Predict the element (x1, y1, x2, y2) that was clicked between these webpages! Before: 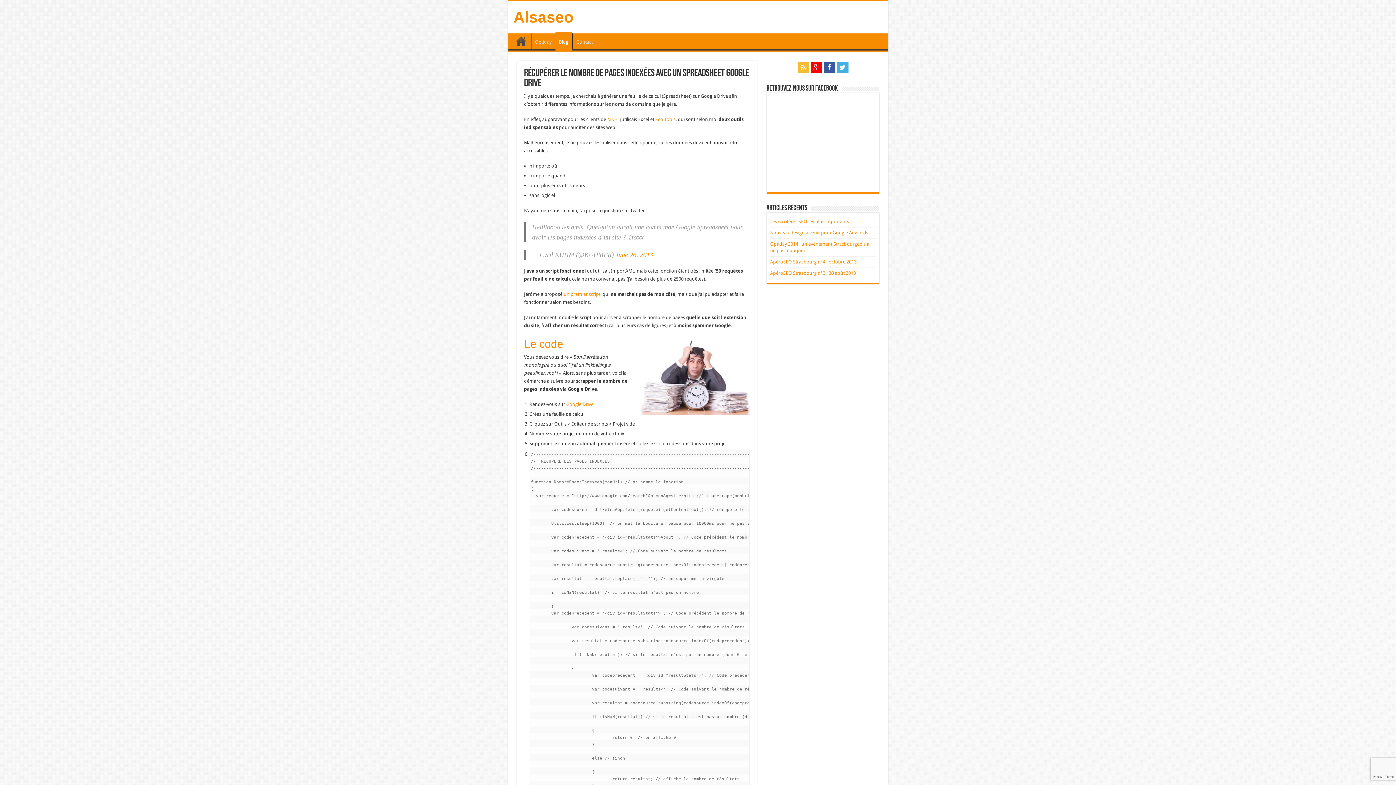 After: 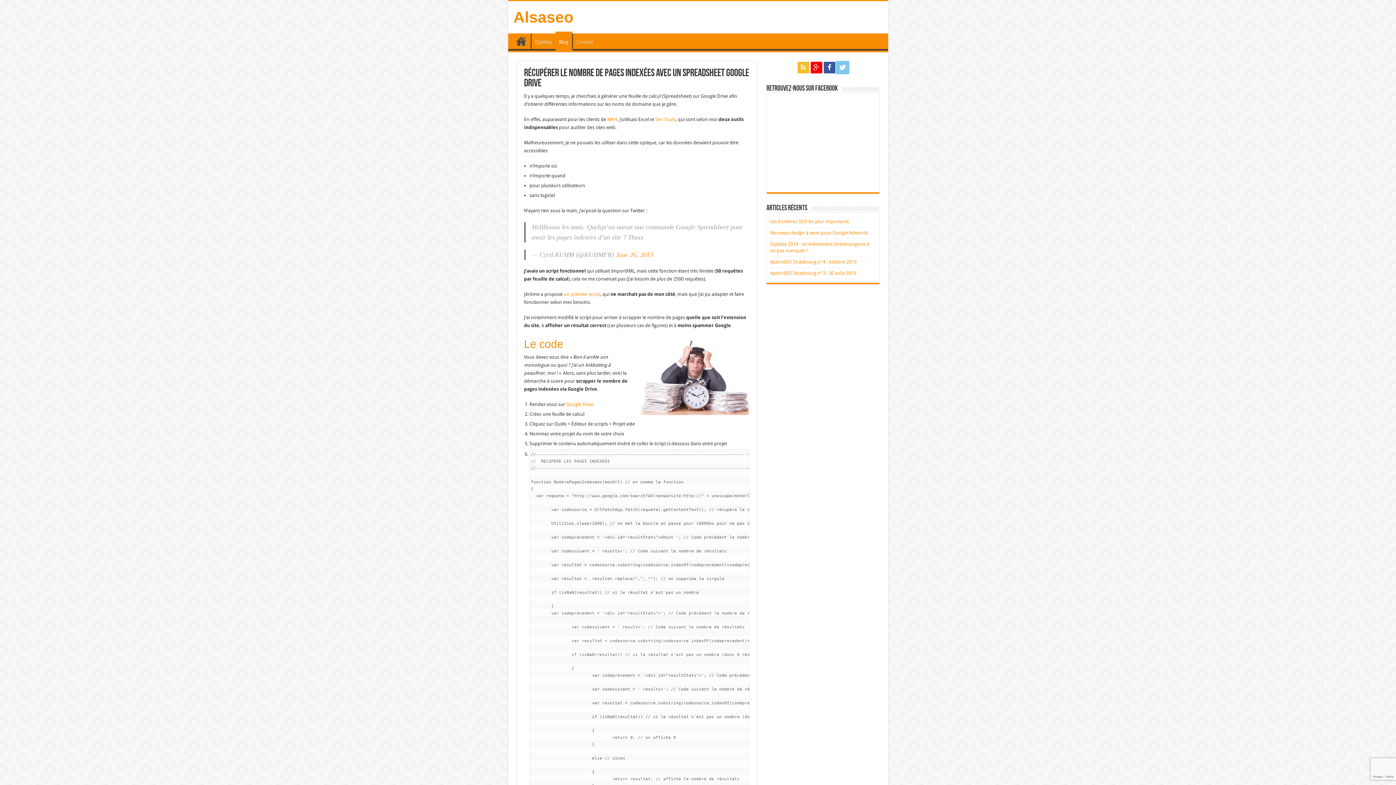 Action: bbox: (836, 61, 848, 73)